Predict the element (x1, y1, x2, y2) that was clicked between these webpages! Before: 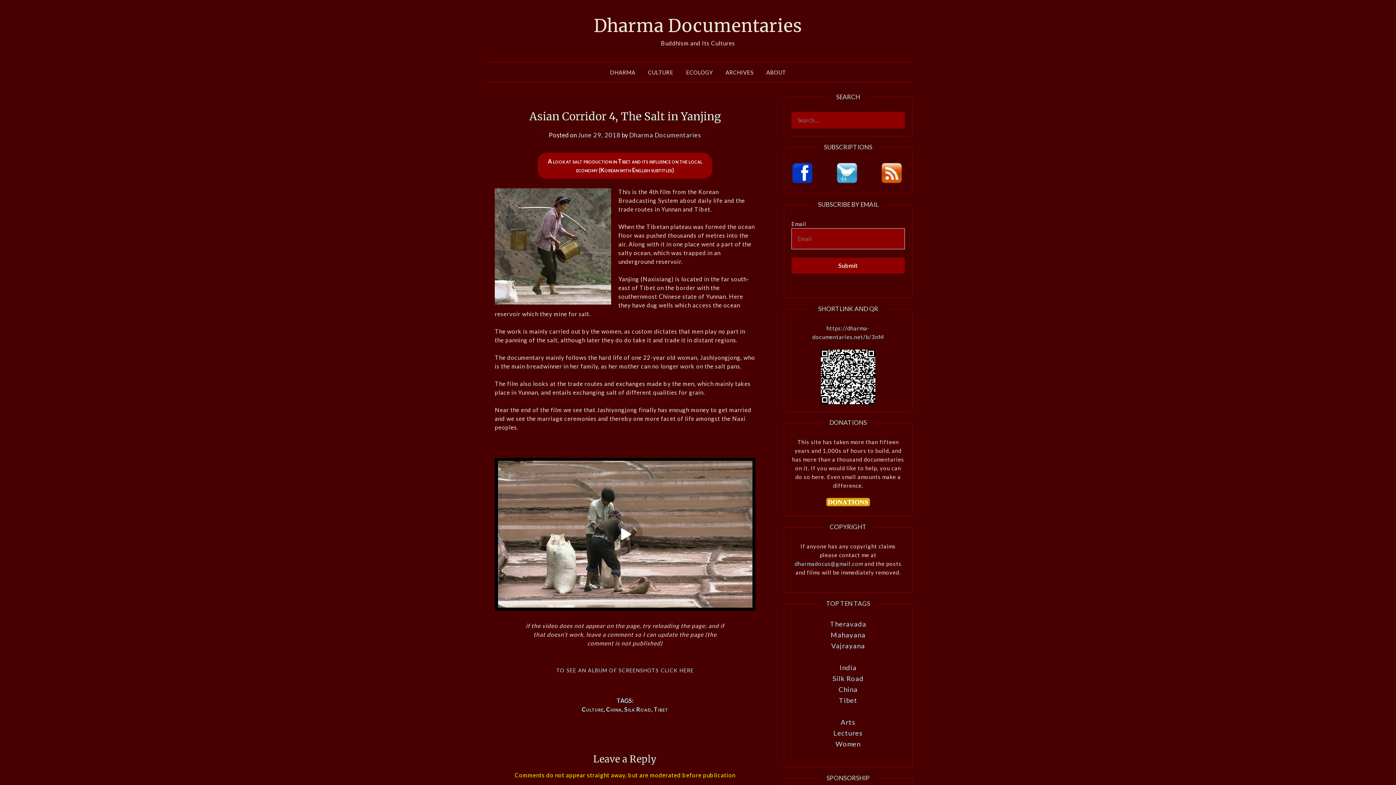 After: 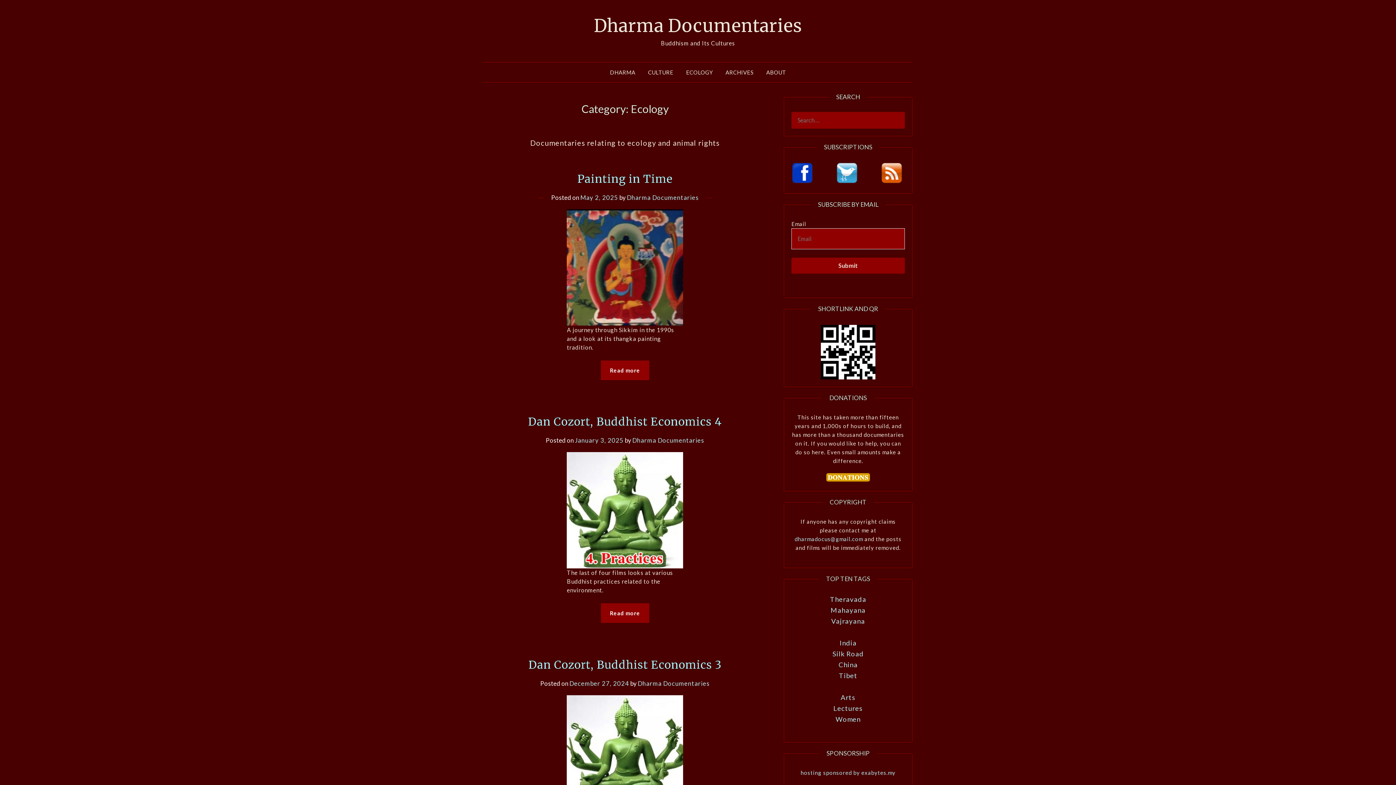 Action: label: ECOLOGY bbox: (680, 62, 718, 82)